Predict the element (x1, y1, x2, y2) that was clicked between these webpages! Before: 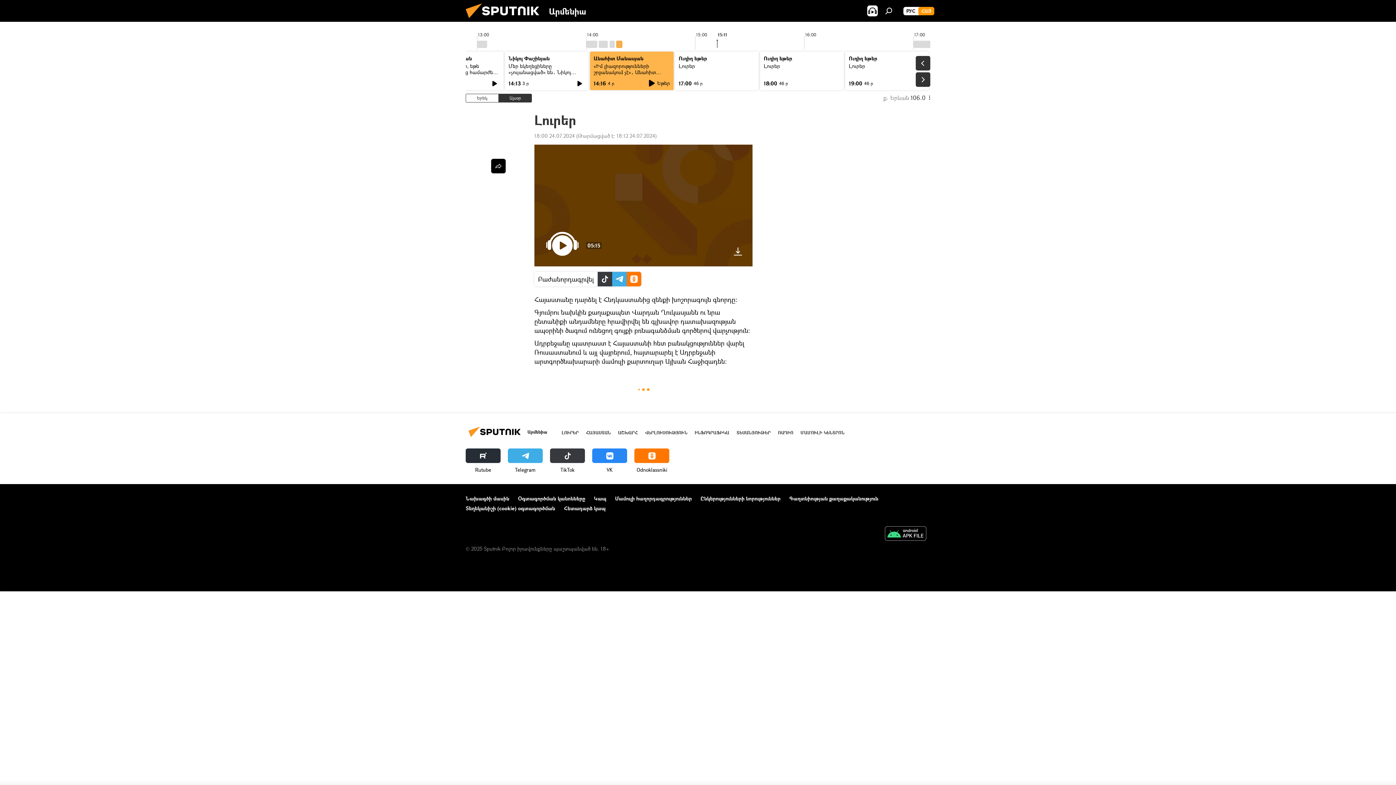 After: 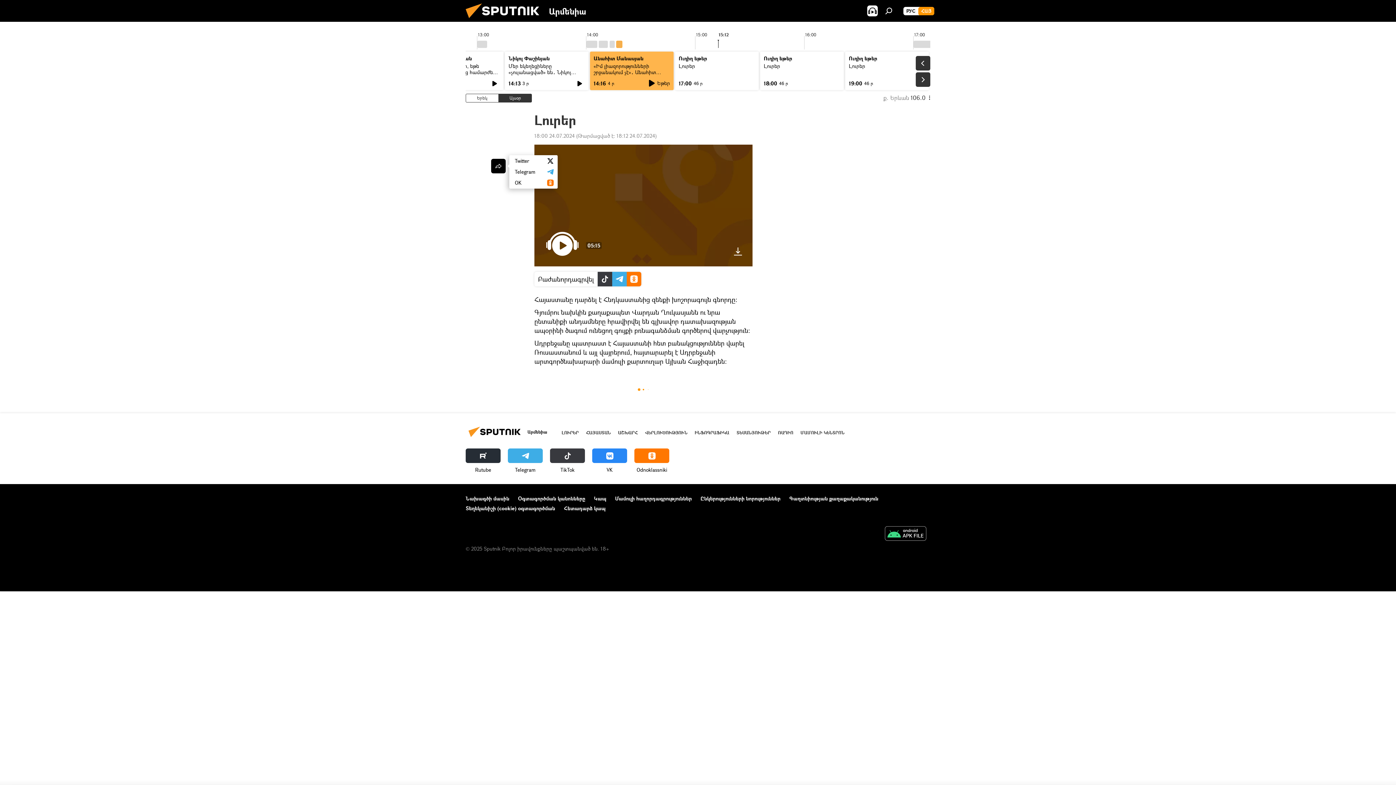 Action: bbox: (491, 158, 505, 173)